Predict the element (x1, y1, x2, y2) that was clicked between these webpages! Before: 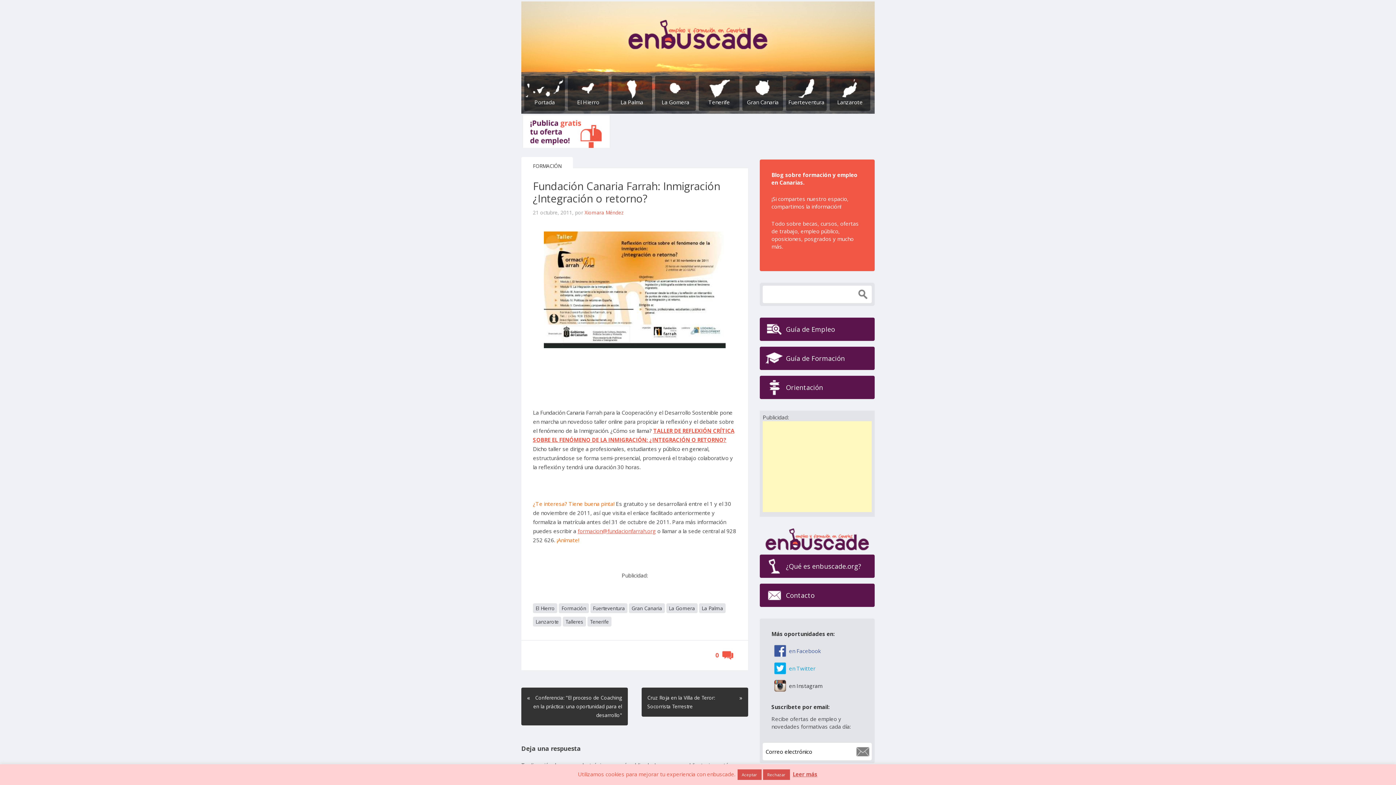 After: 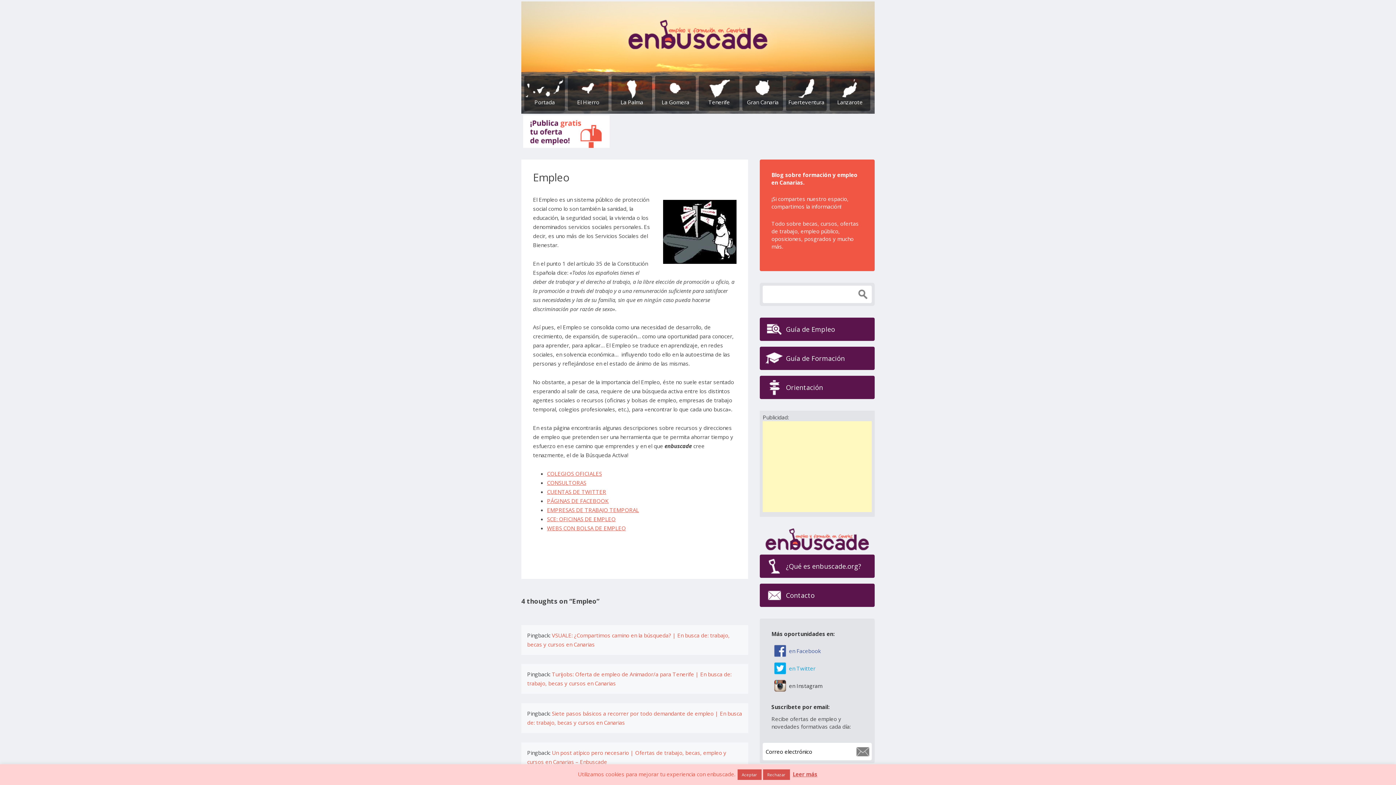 Action: label: Guía de Empleo bbox: (760, 317, 874, 341)